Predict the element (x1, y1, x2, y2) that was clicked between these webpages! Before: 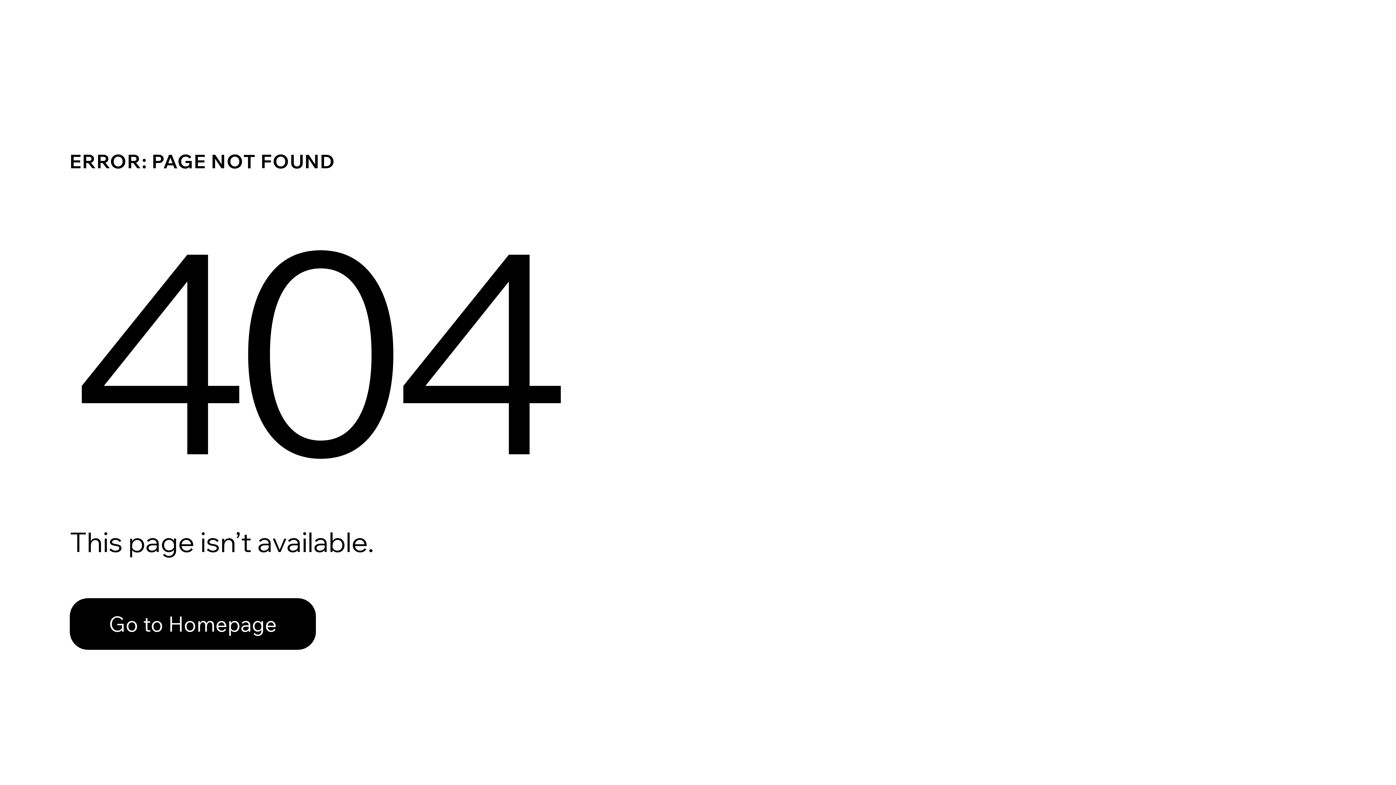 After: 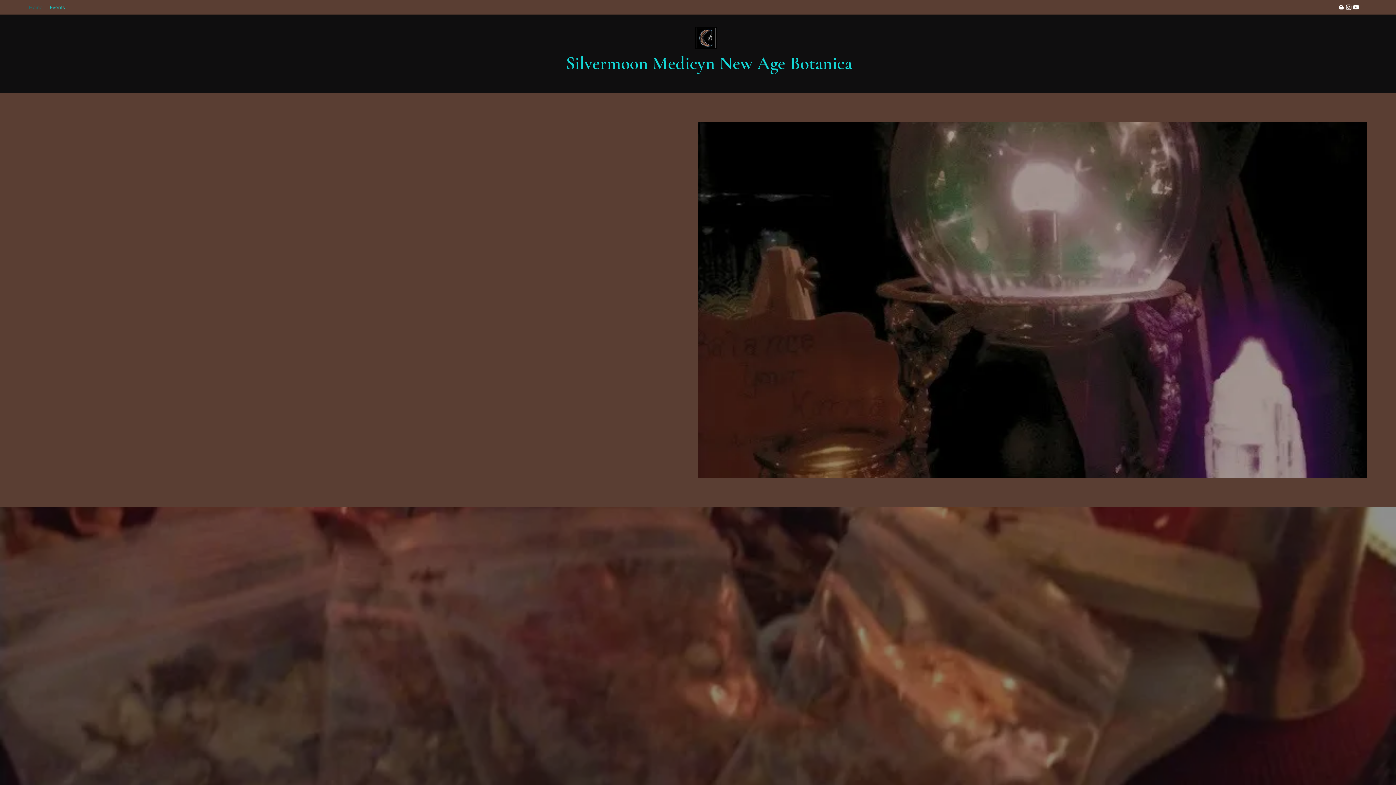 Action: label: Go to Homepage bbox: (69, 582, 768, 659)